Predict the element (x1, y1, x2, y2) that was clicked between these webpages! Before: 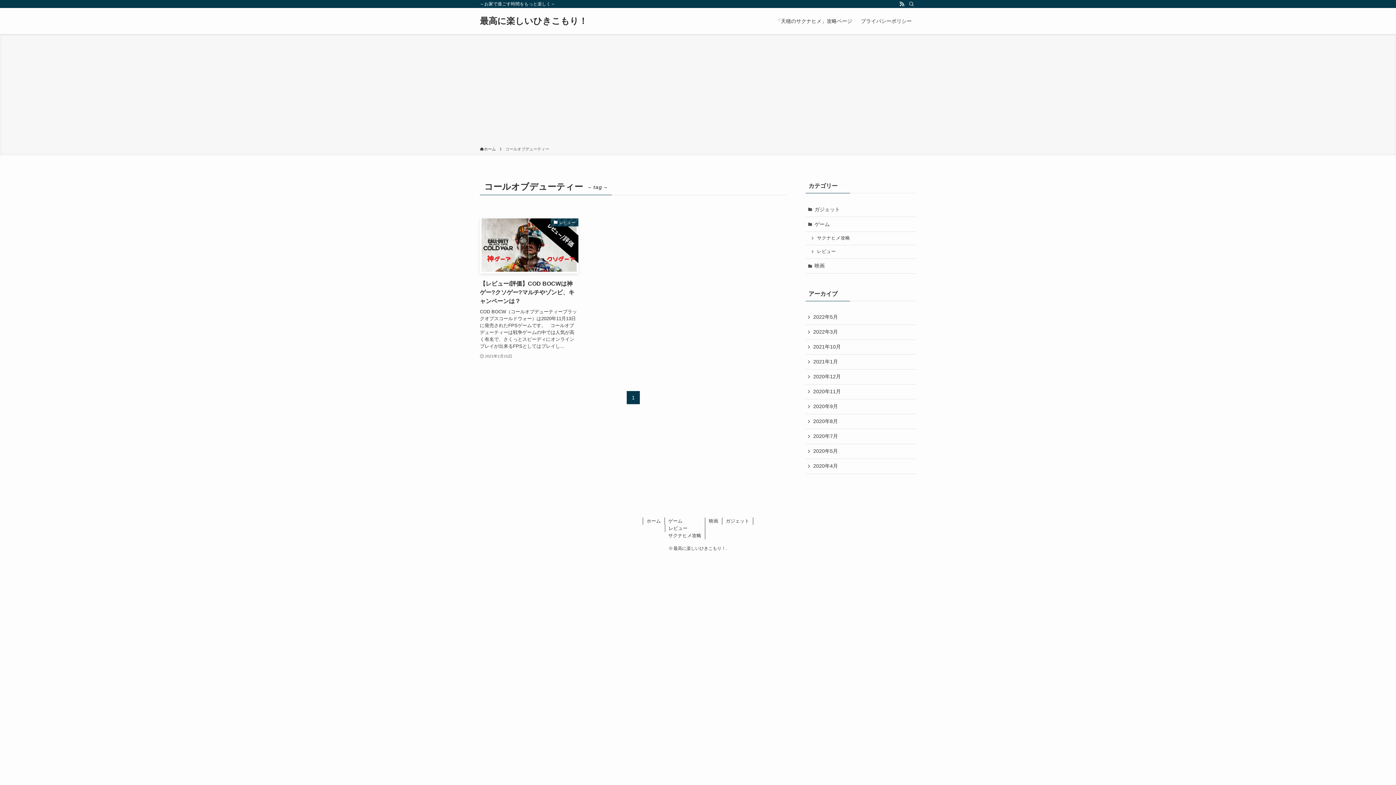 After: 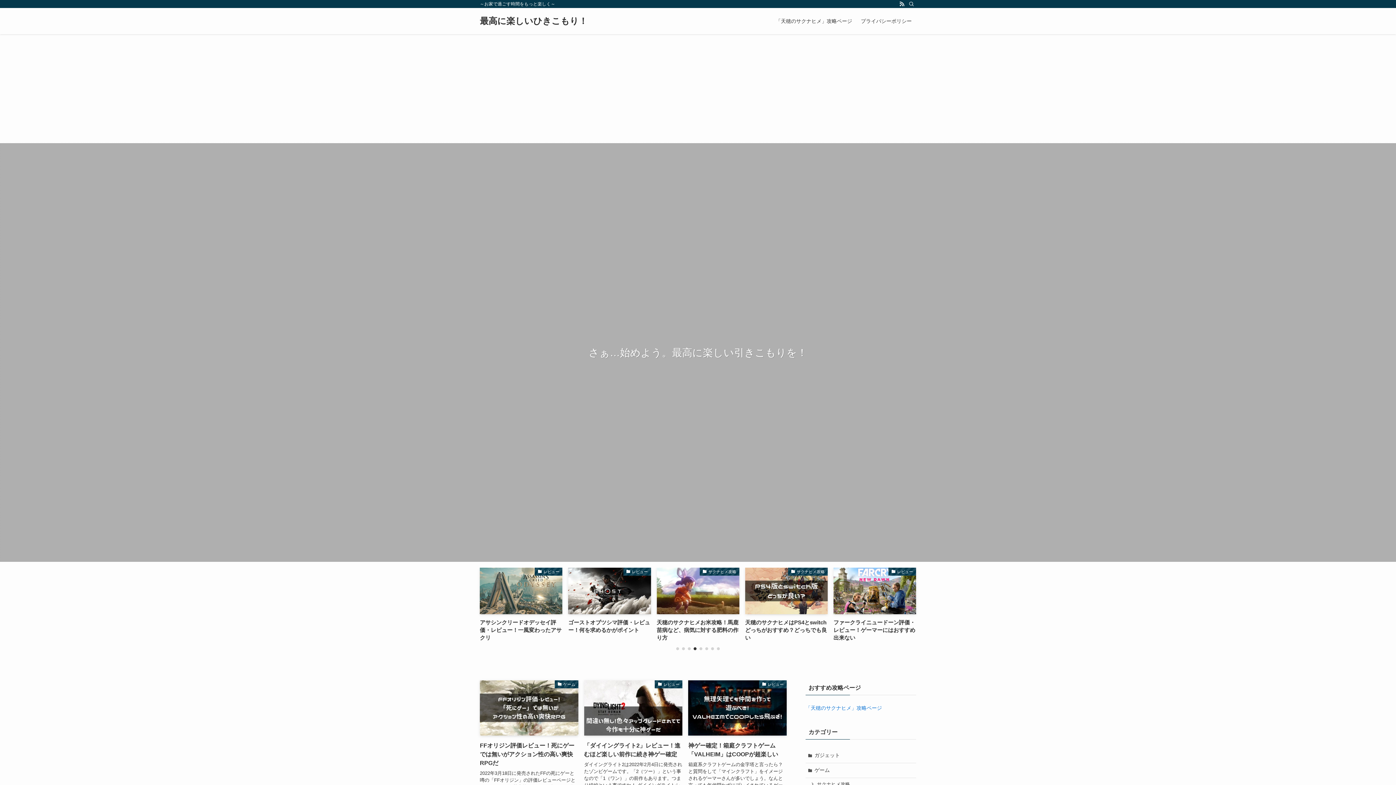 Action: label: 最高に楽しいひきこもり！ bbox: (480, 16, 587, 25)